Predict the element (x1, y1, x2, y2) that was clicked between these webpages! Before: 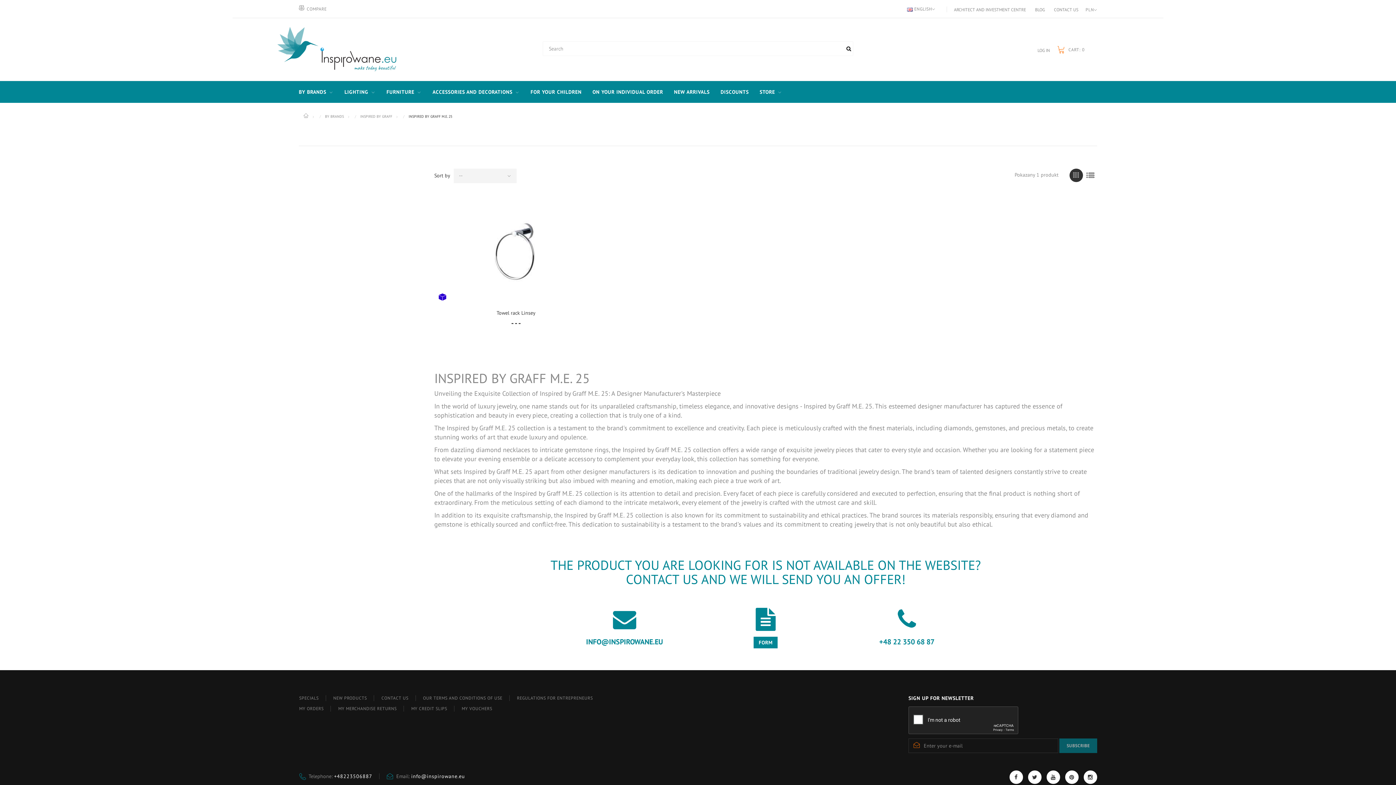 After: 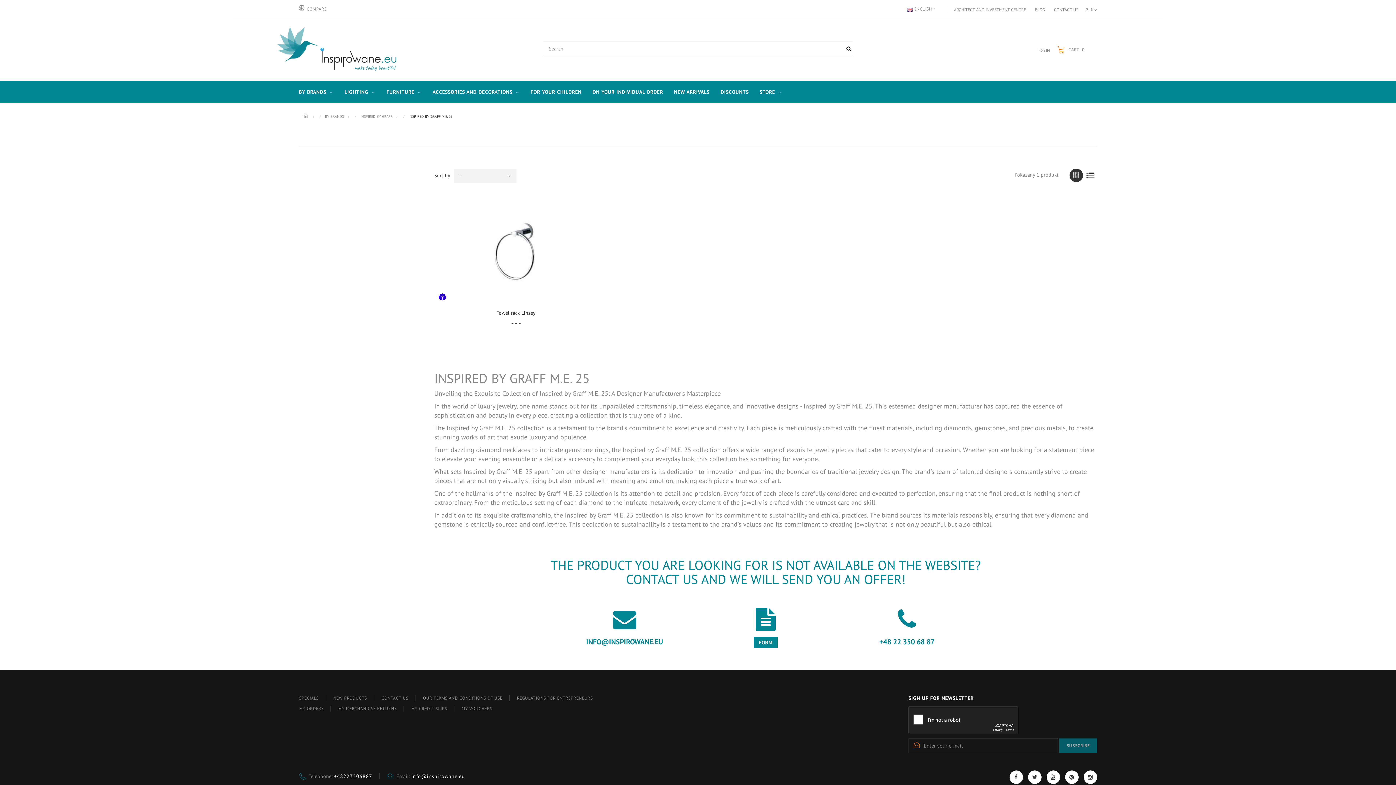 Action: bbox: (1069, 168, 1083, 182)